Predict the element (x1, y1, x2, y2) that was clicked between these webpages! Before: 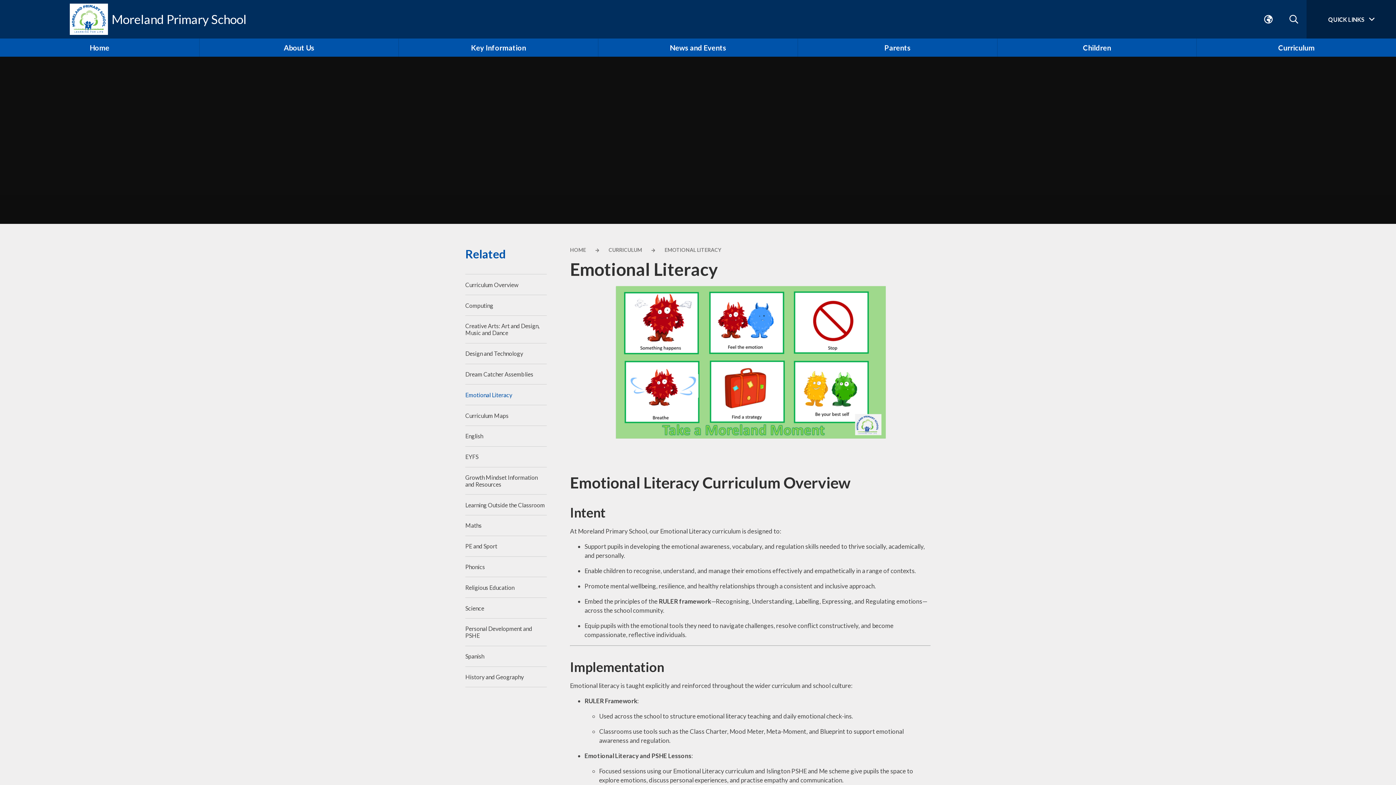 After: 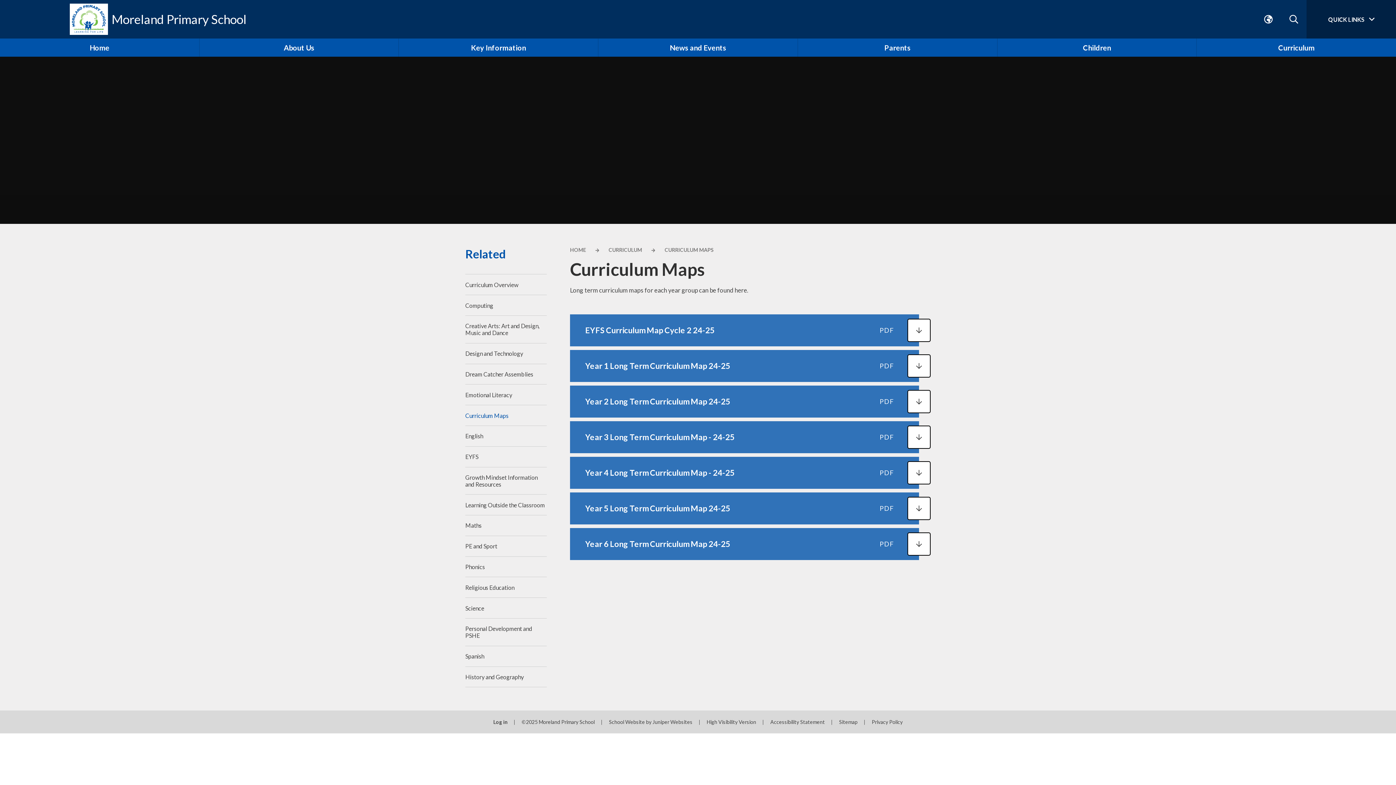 Action: label: Curriculum Maps bbox: (465, 405, 546, 425)